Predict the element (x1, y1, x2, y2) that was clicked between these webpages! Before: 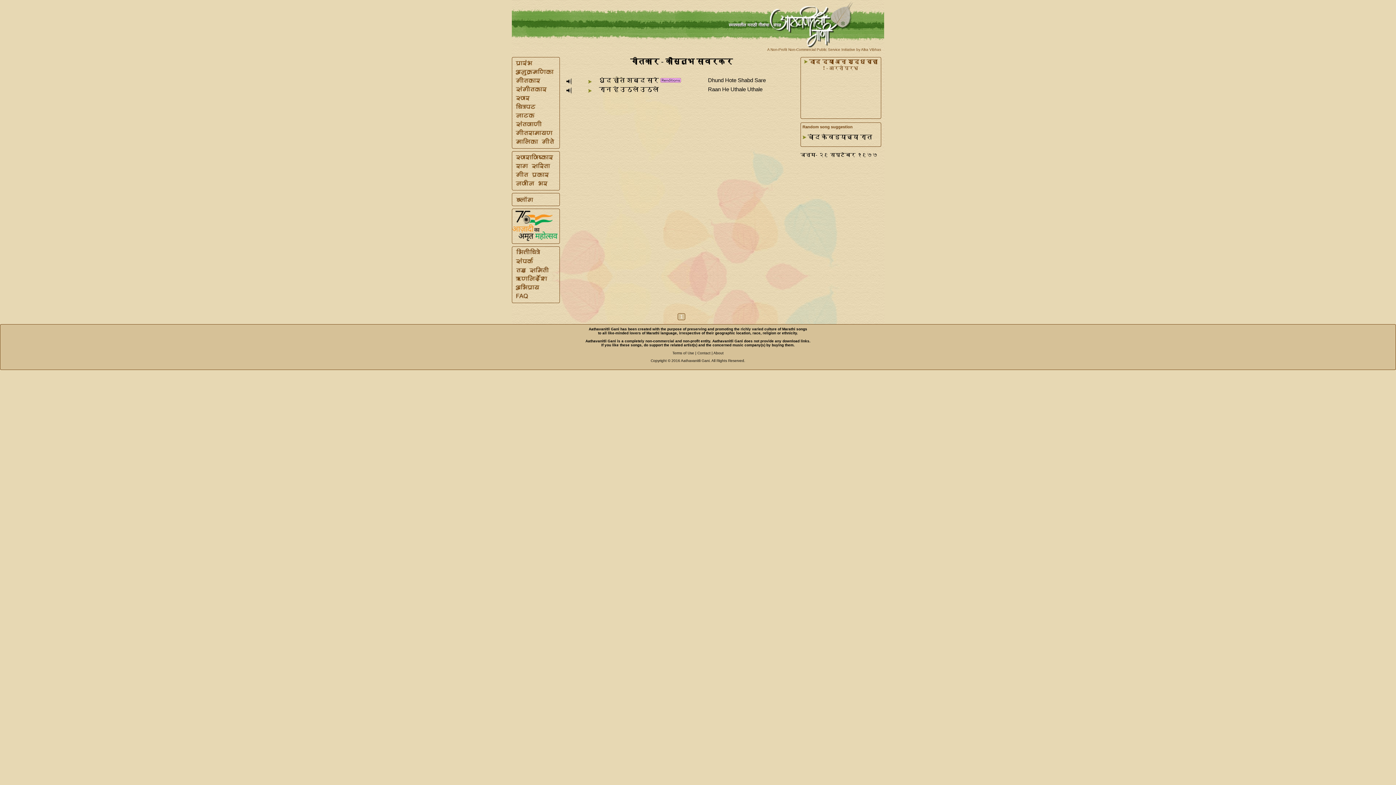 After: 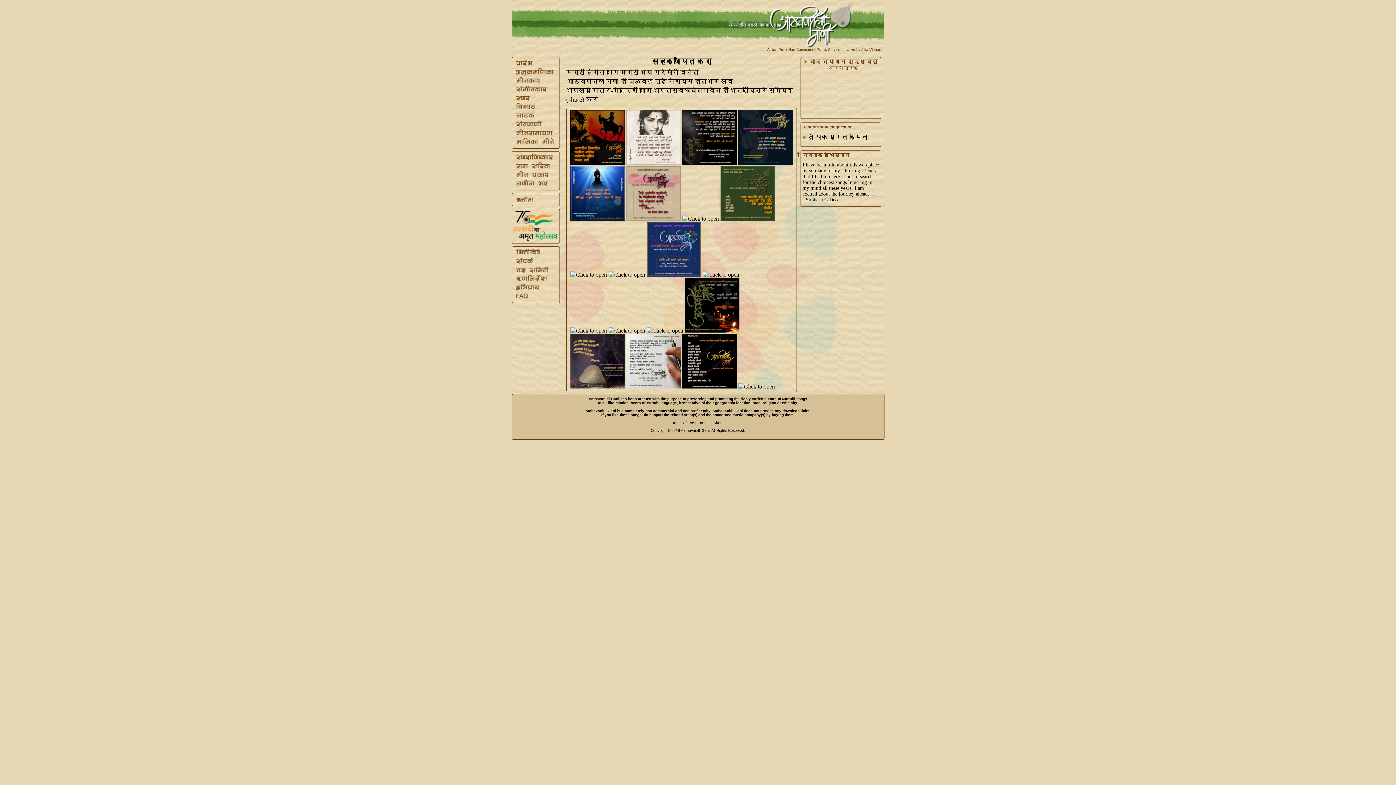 Action: bbox: (512, 251, 540, 257)